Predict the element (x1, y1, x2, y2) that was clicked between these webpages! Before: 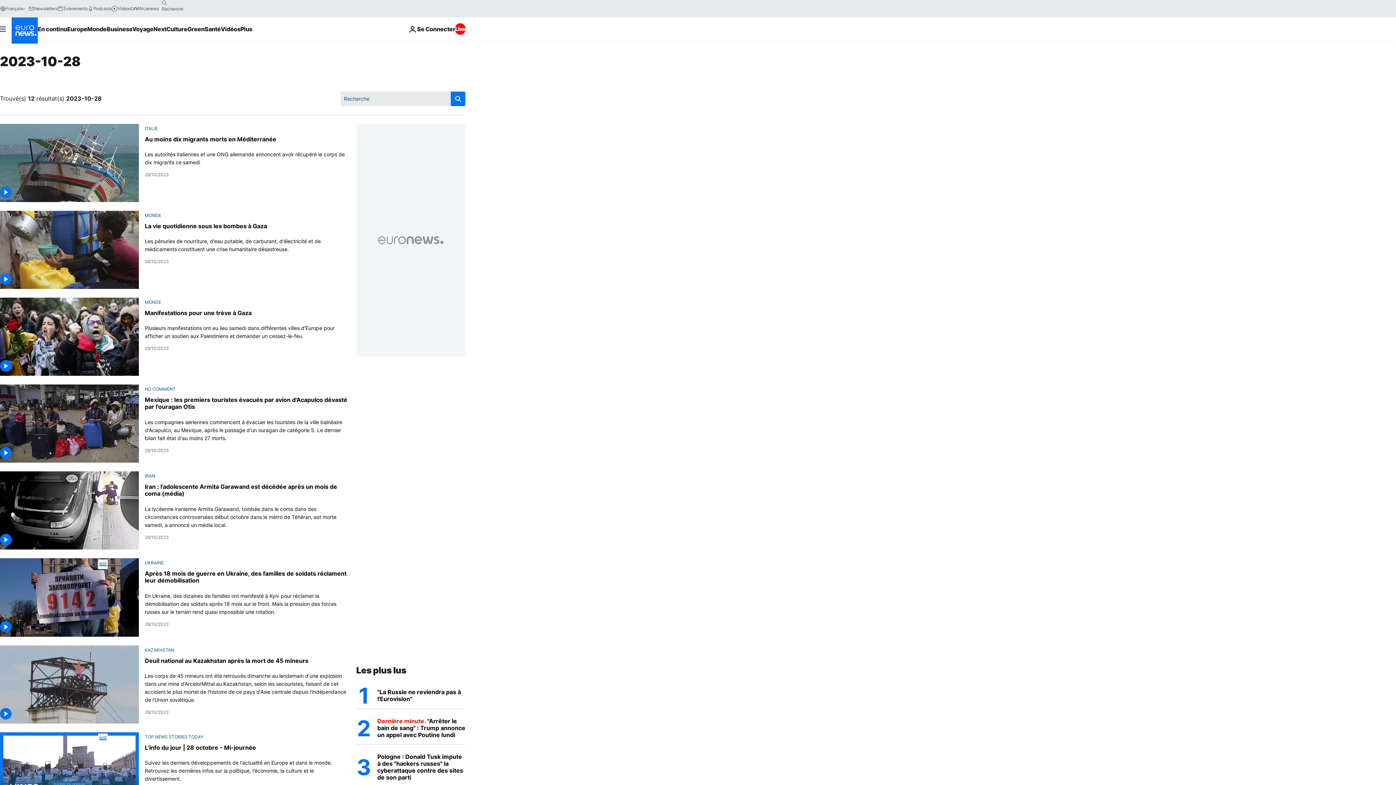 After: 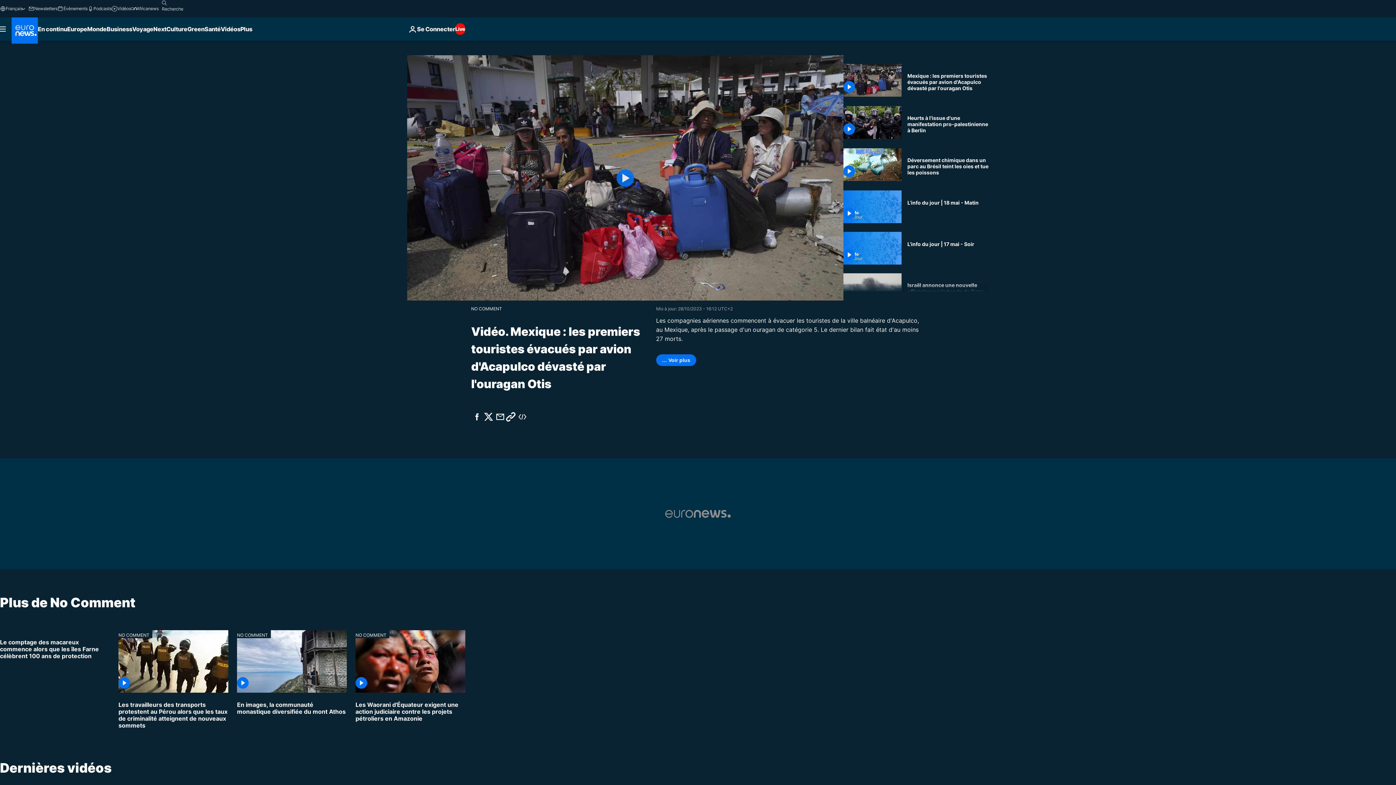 Action: bbox: (144, 396, 347, 410) label: Mexique : les premiers touristes évacués par avion d'Acapulco dévasté par l'ouragan Otis